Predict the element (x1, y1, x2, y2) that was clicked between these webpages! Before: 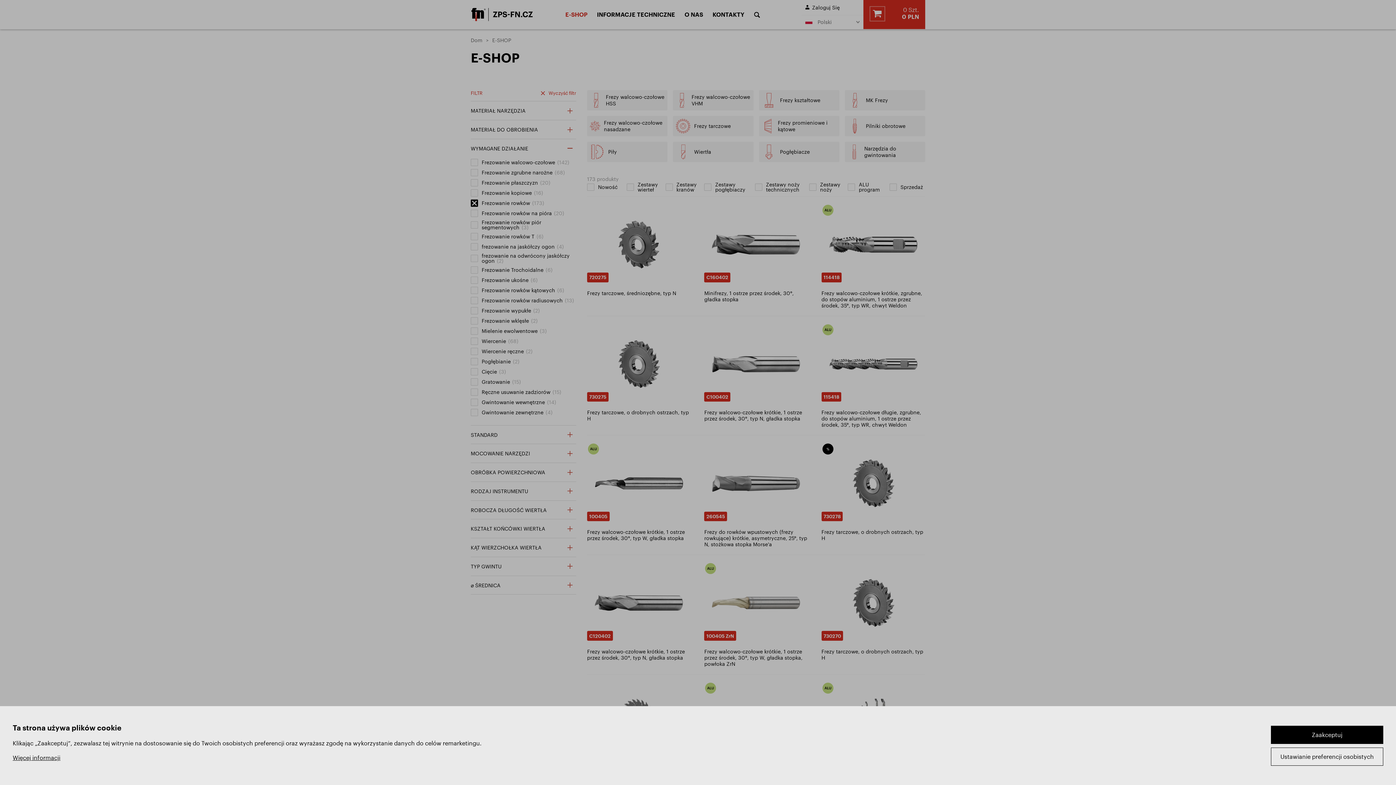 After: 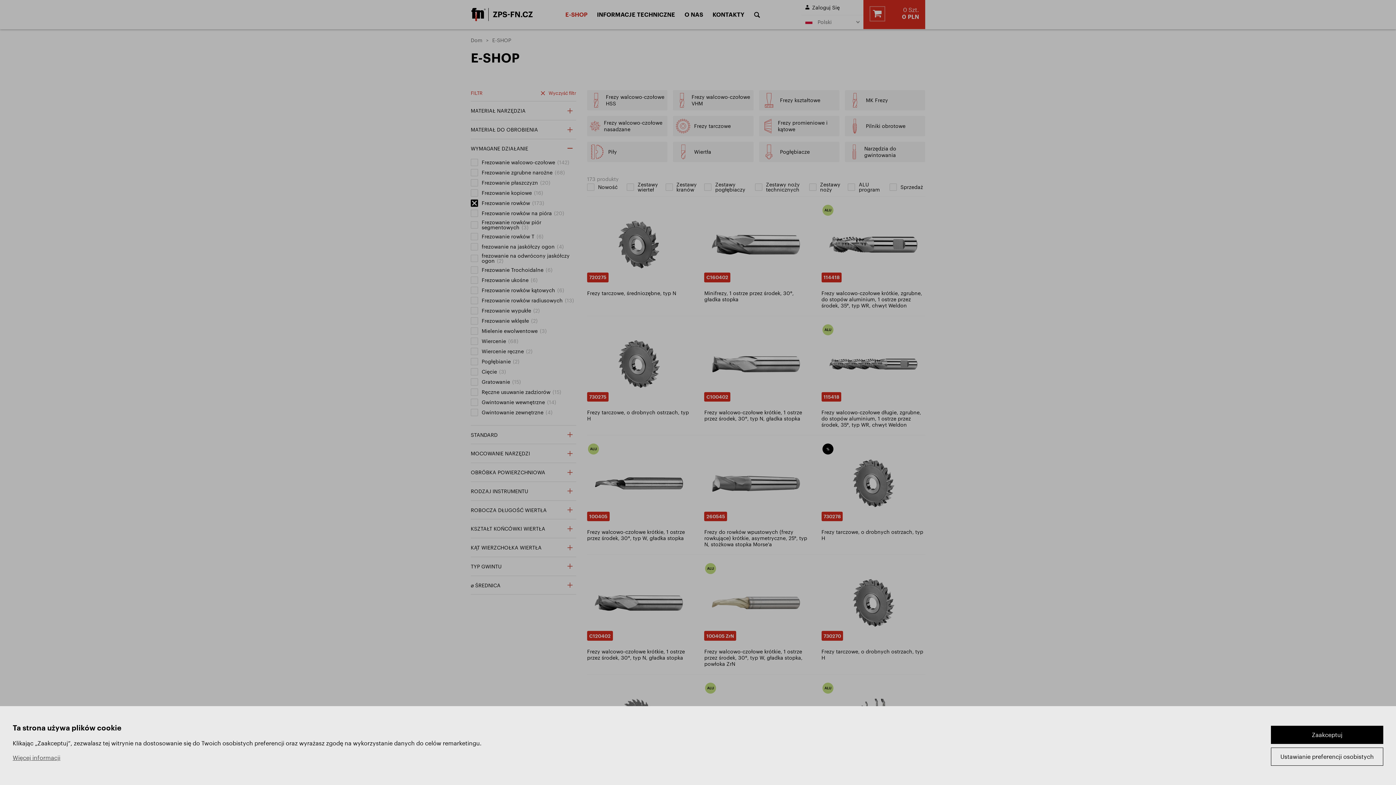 Action: bbox: (12, 754, 629, 761) label: Więcej informacji